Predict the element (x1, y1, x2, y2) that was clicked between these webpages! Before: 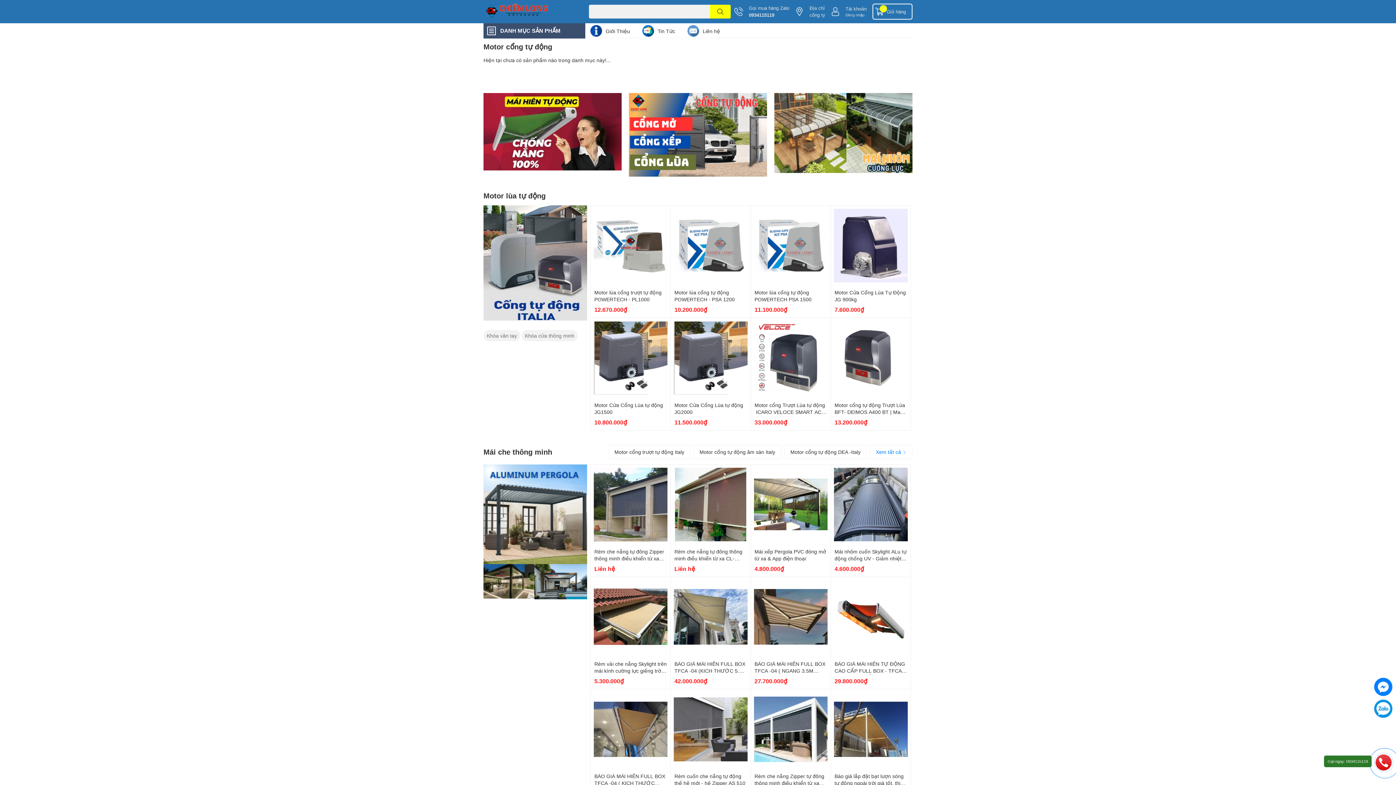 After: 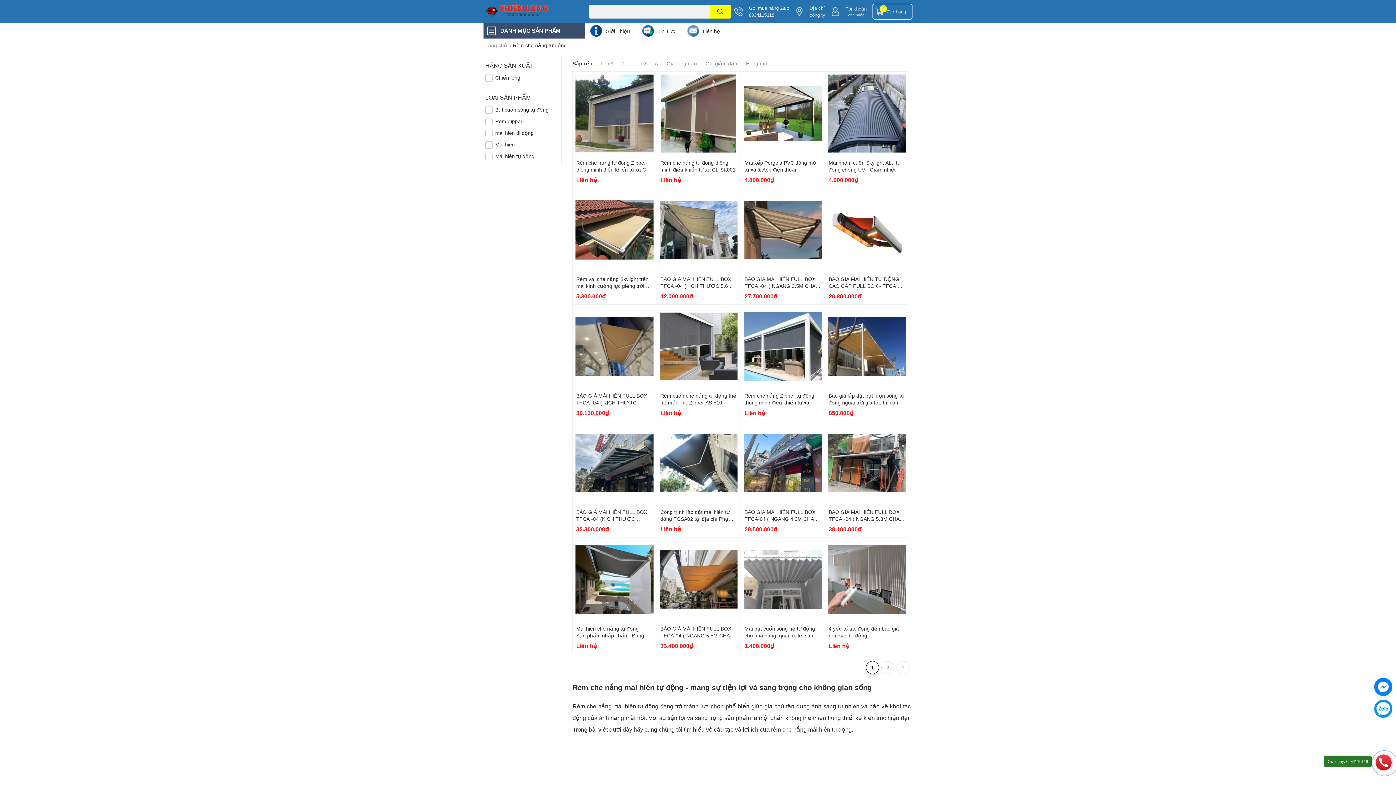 Action: label: Xem tất cả  bbox: (876, 467, 906, 474)